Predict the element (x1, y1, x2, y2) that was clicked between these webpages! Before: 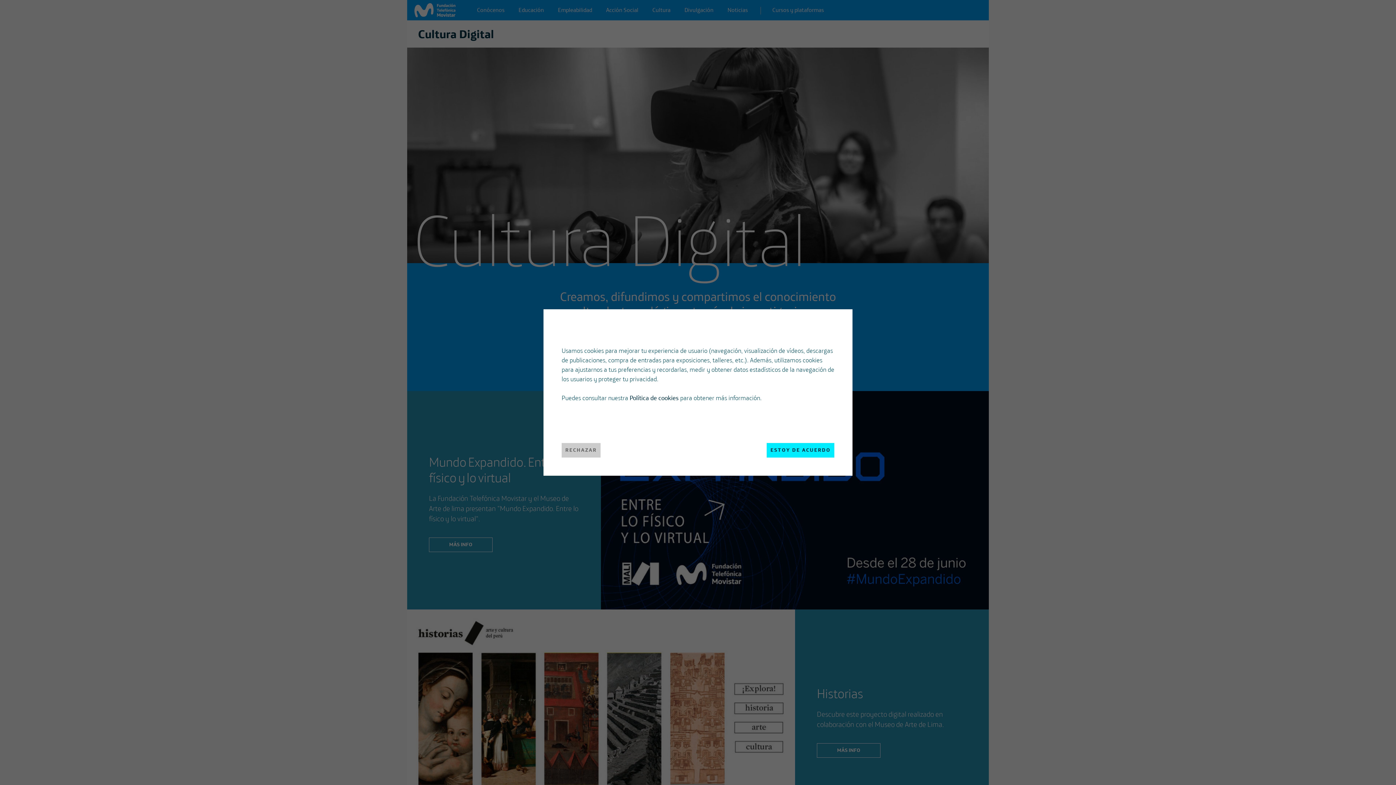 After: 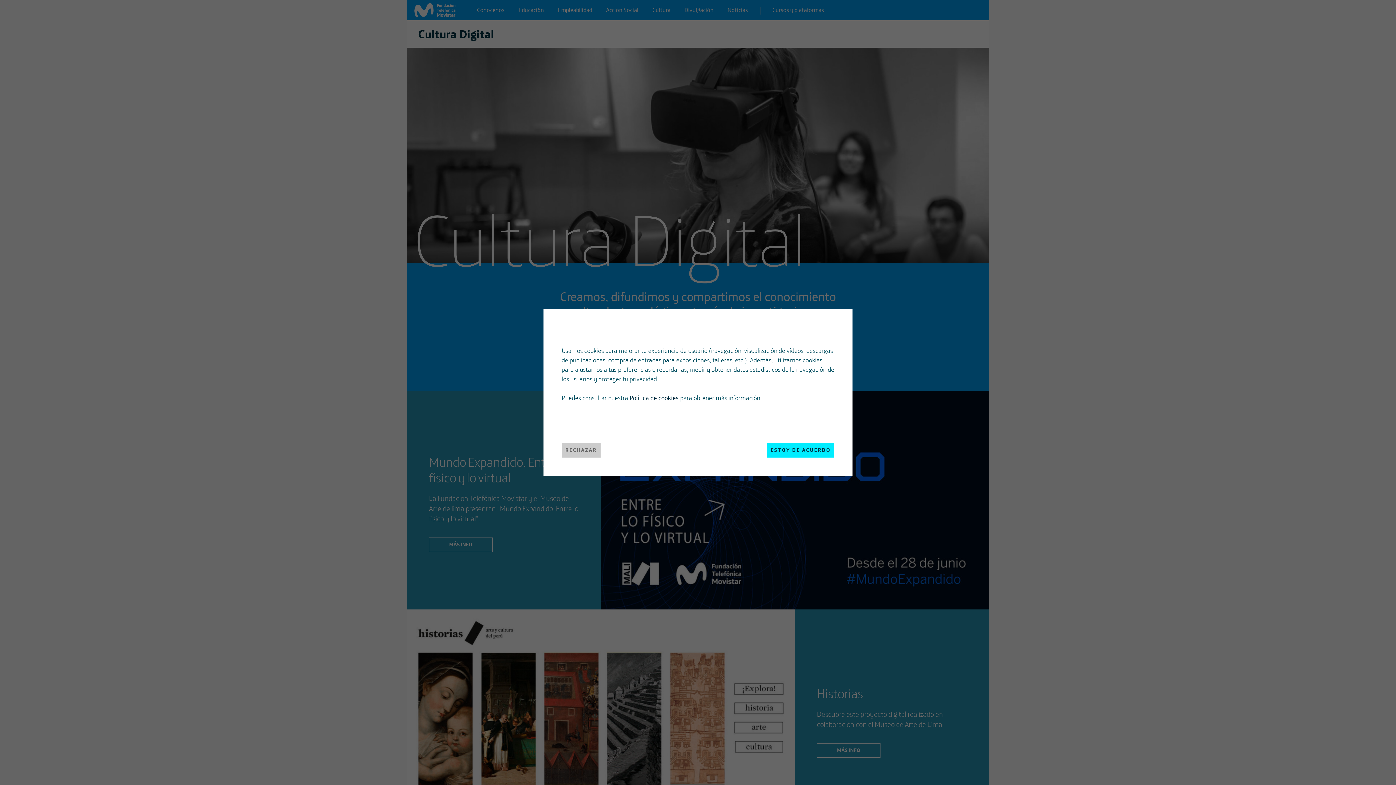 Action: label: Política de cookies bbox: (629, 393, 678, 401)